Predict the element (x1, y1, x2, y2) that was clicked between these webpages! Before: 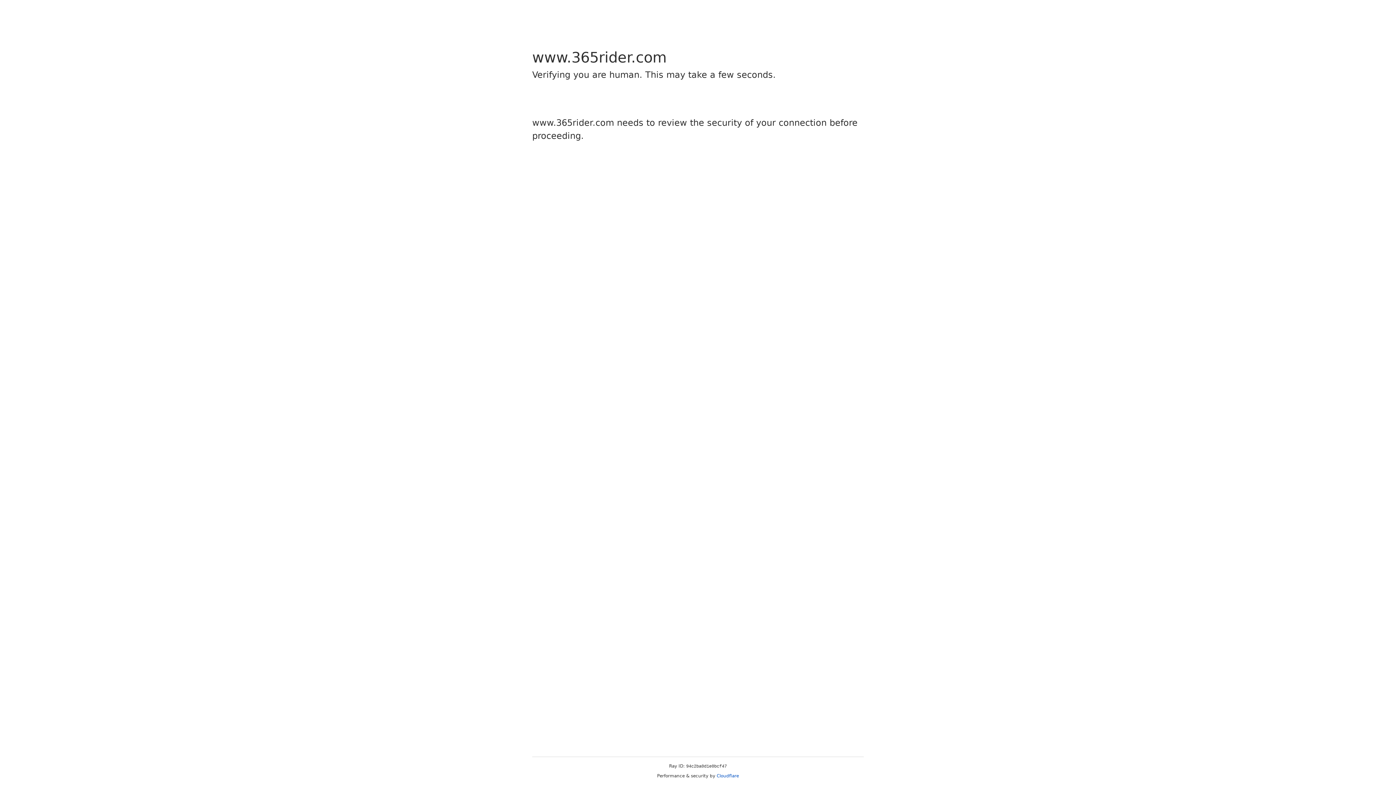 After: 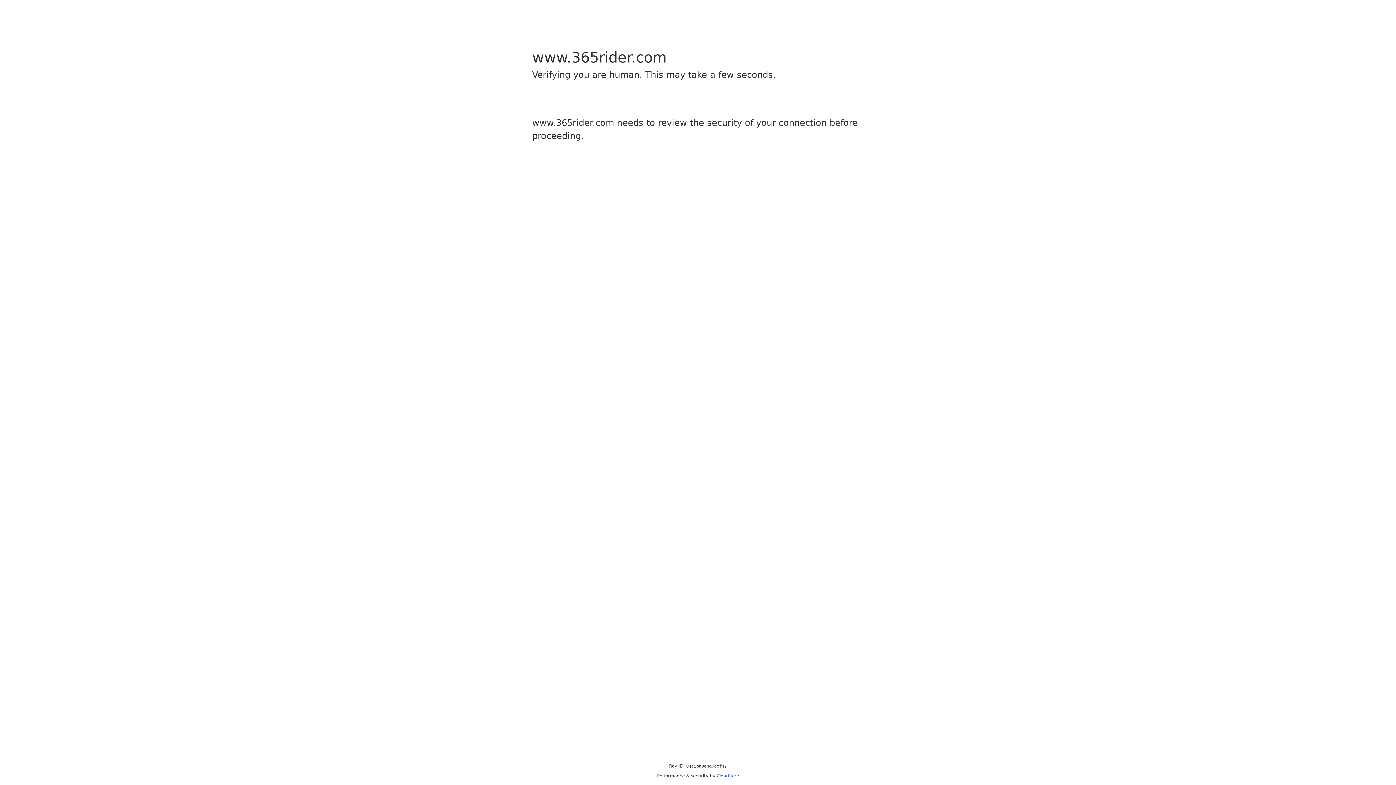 Action: label: Cloudflare bbox: (716, 773, 739, 778)